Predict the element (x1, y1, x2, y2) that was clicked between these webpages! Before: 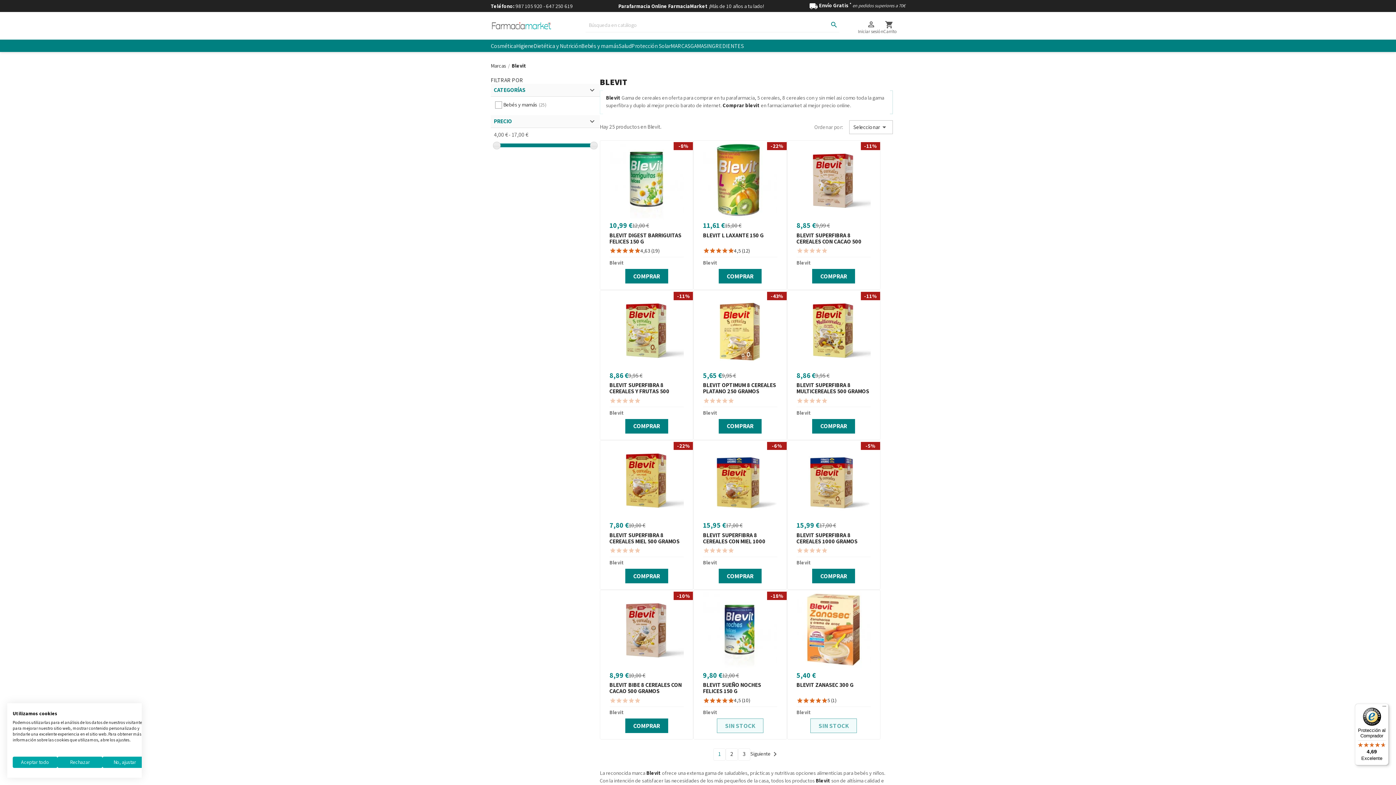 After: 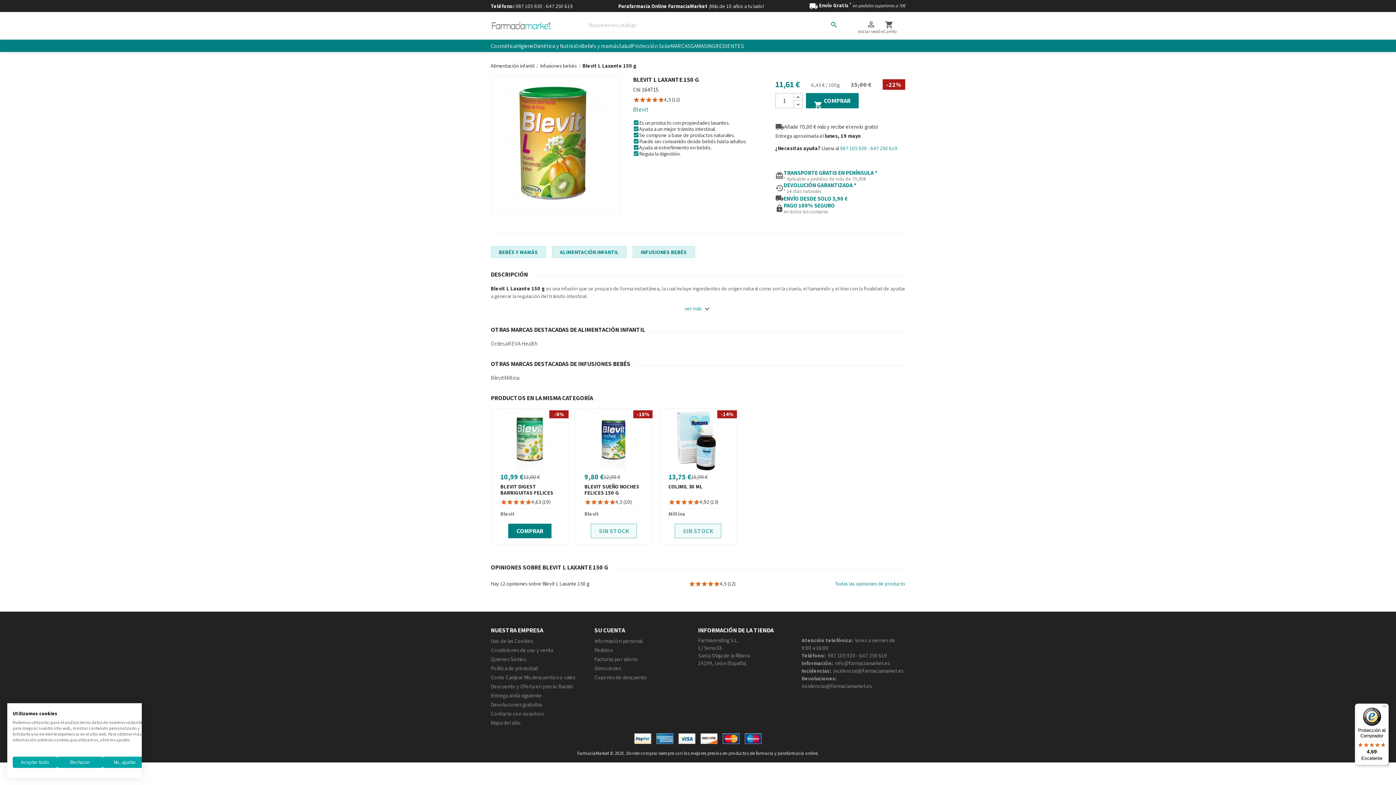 Action: label: BLEVIT L LAXANTE 150 G bbox: (703, 232, 763, 244)